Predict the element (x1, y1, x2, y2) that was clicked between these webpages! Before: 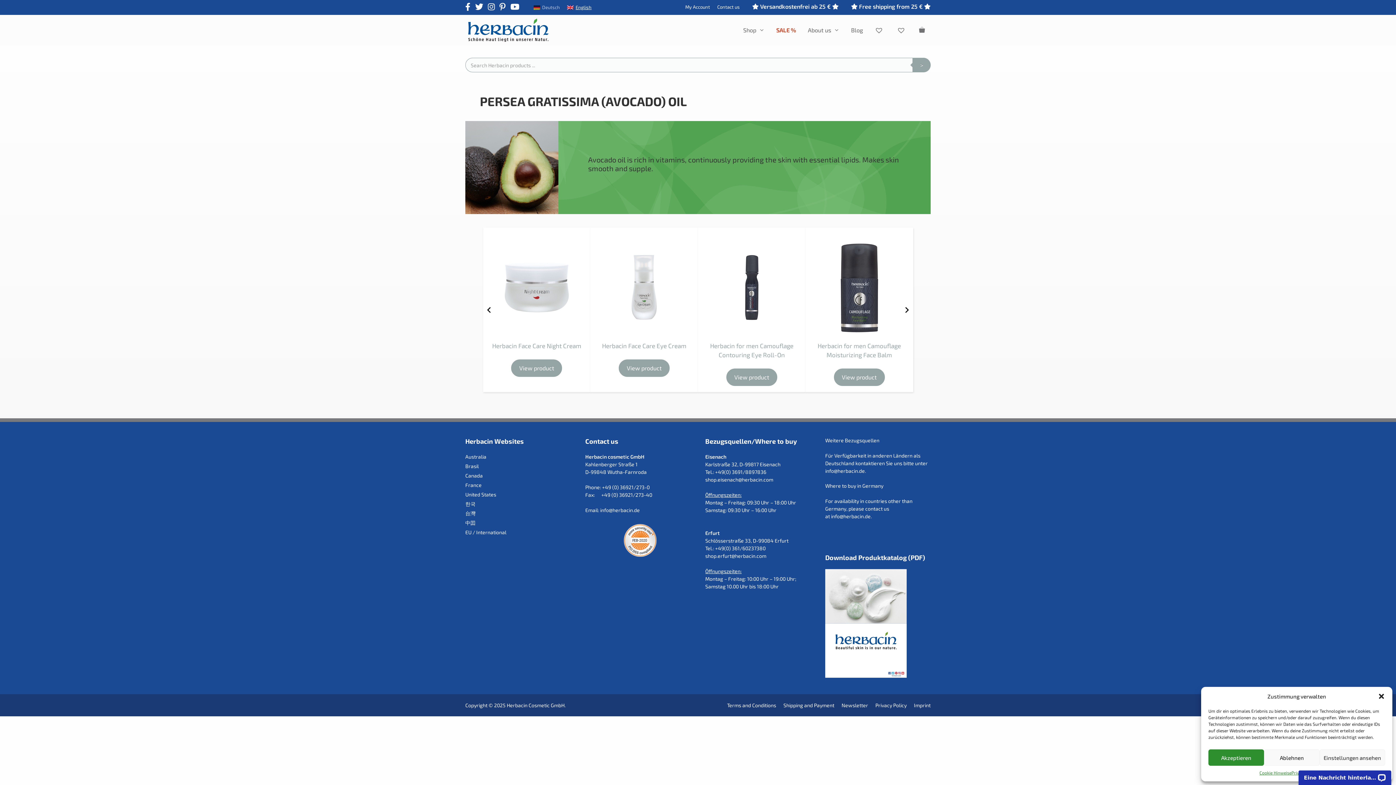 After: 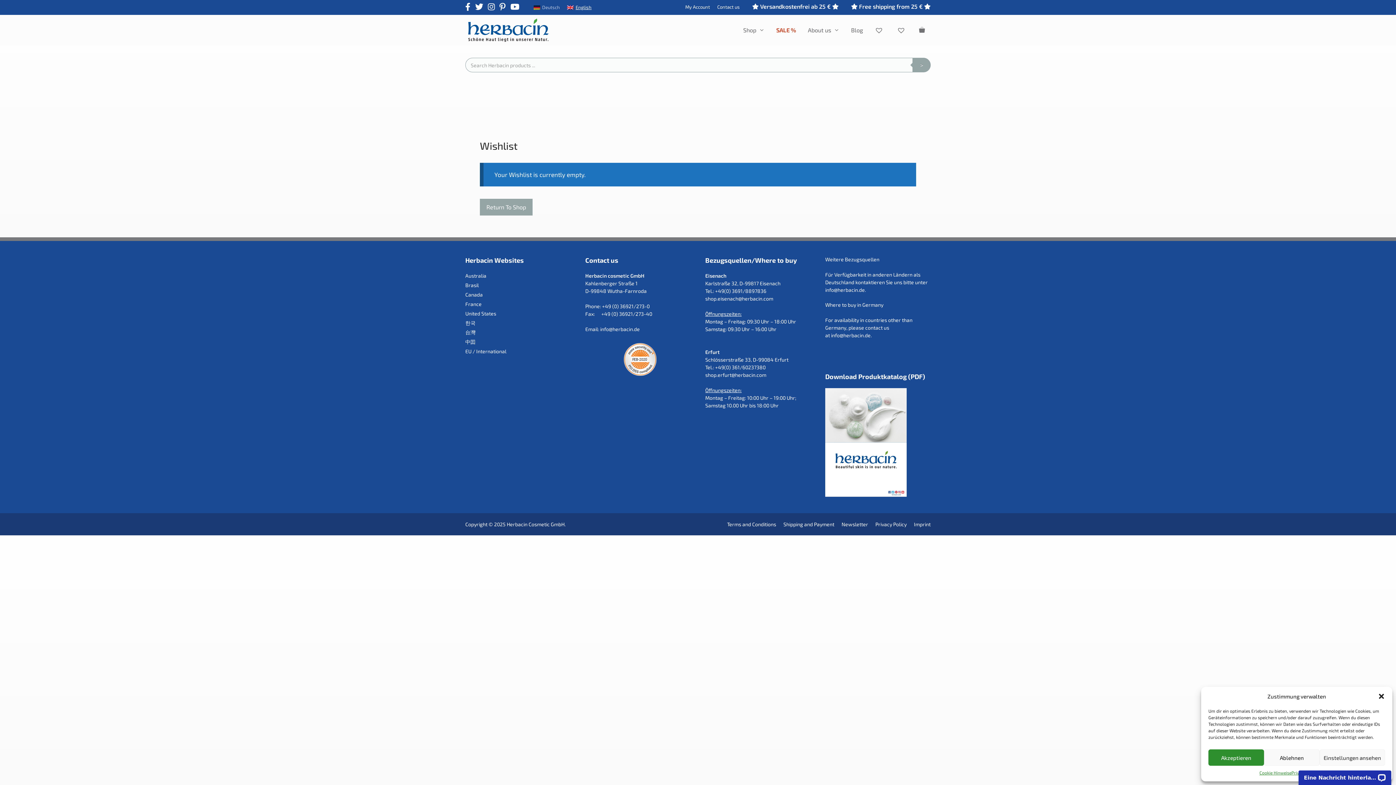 Action: bbox: (869, 15, 891, 45)